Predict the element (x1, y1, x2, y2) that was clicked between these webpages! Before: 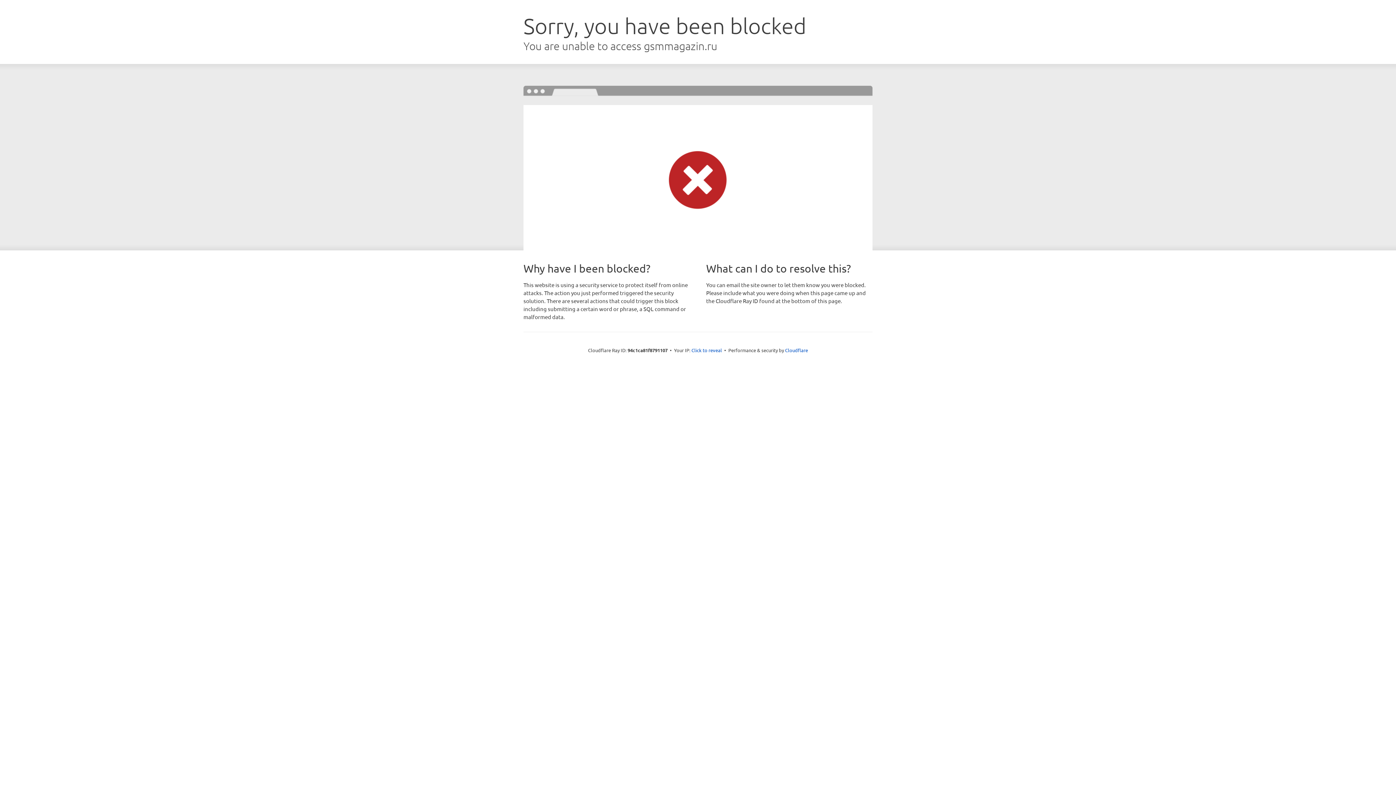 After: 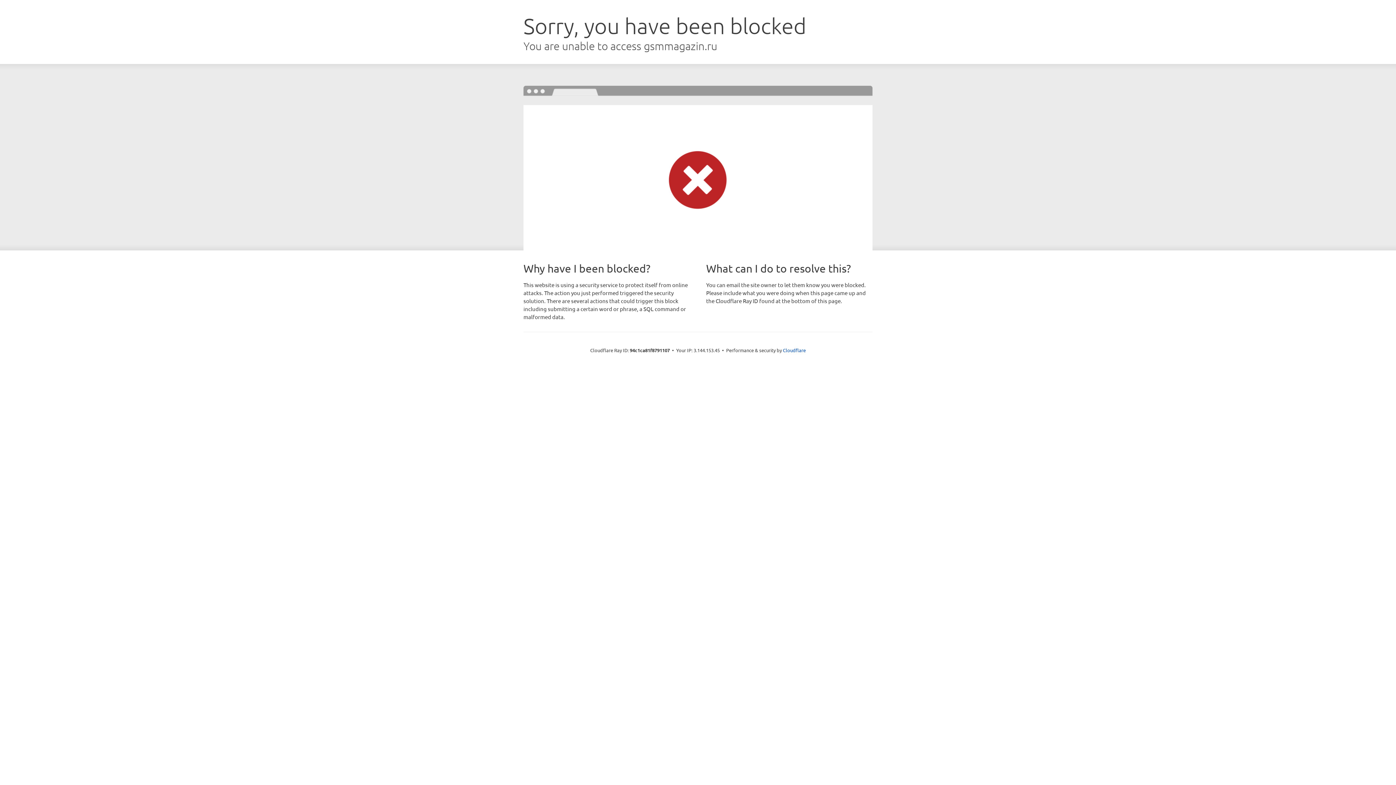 Action: bbox: (691, 346, 722, 353) label: Click to reveal